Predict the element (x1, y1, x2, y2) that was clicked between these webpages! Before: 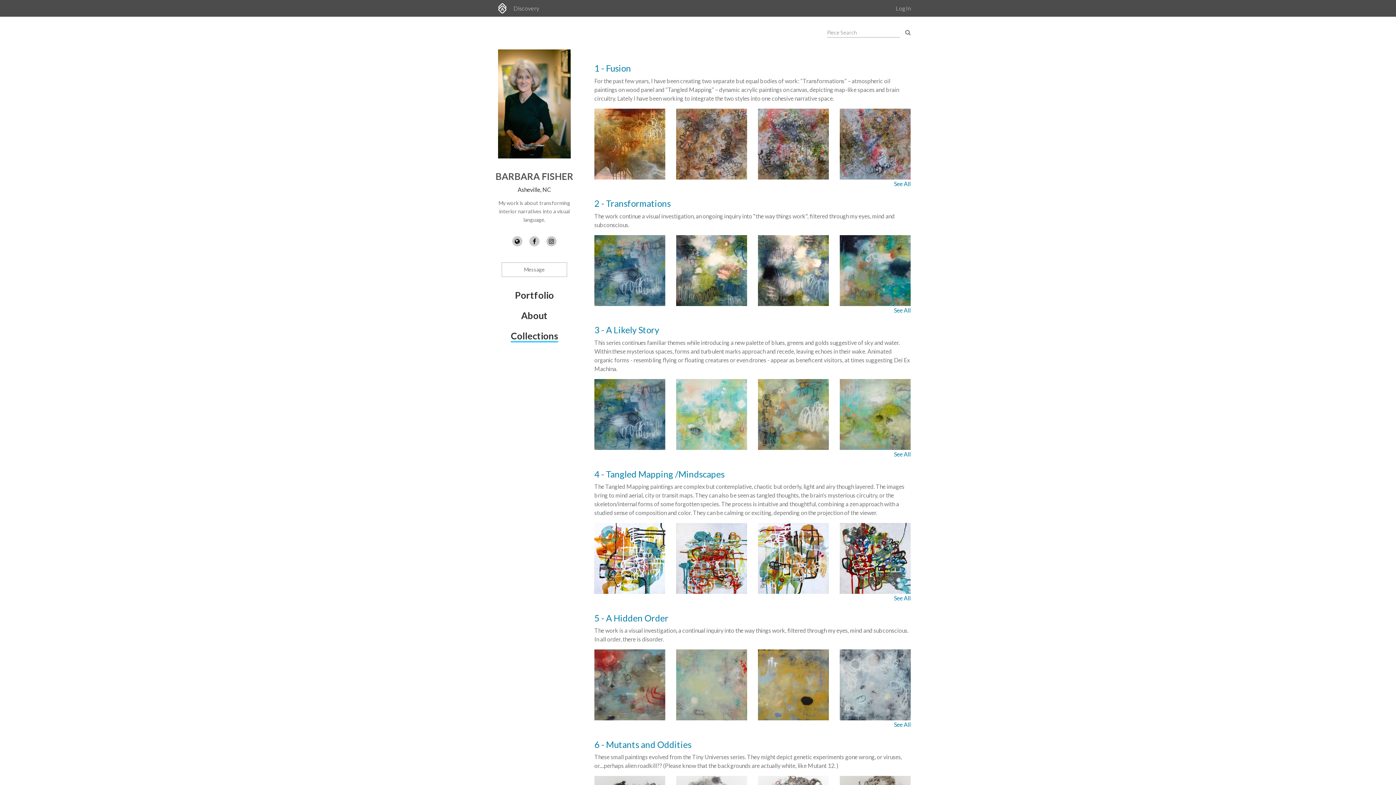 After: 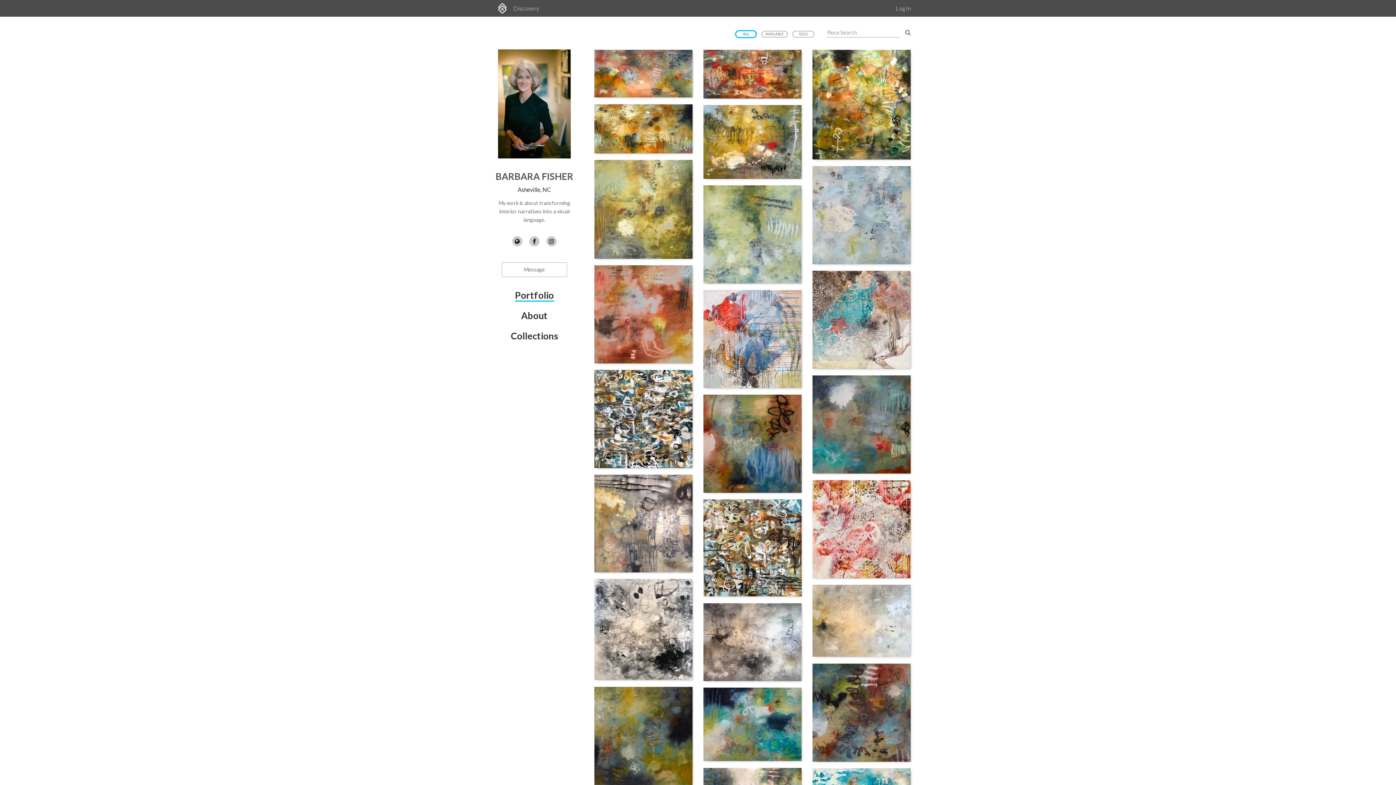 Action: bbox: (485, 49, 583, 158)